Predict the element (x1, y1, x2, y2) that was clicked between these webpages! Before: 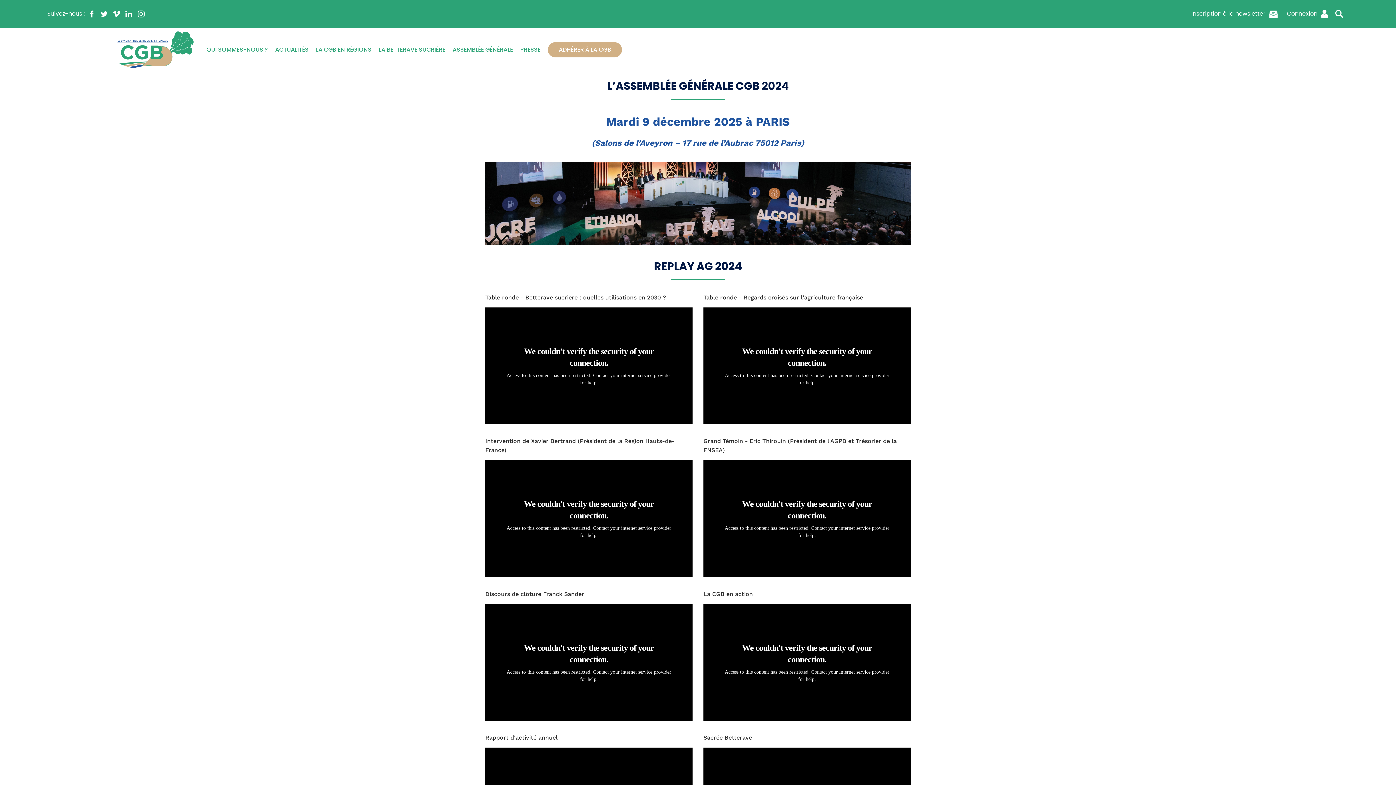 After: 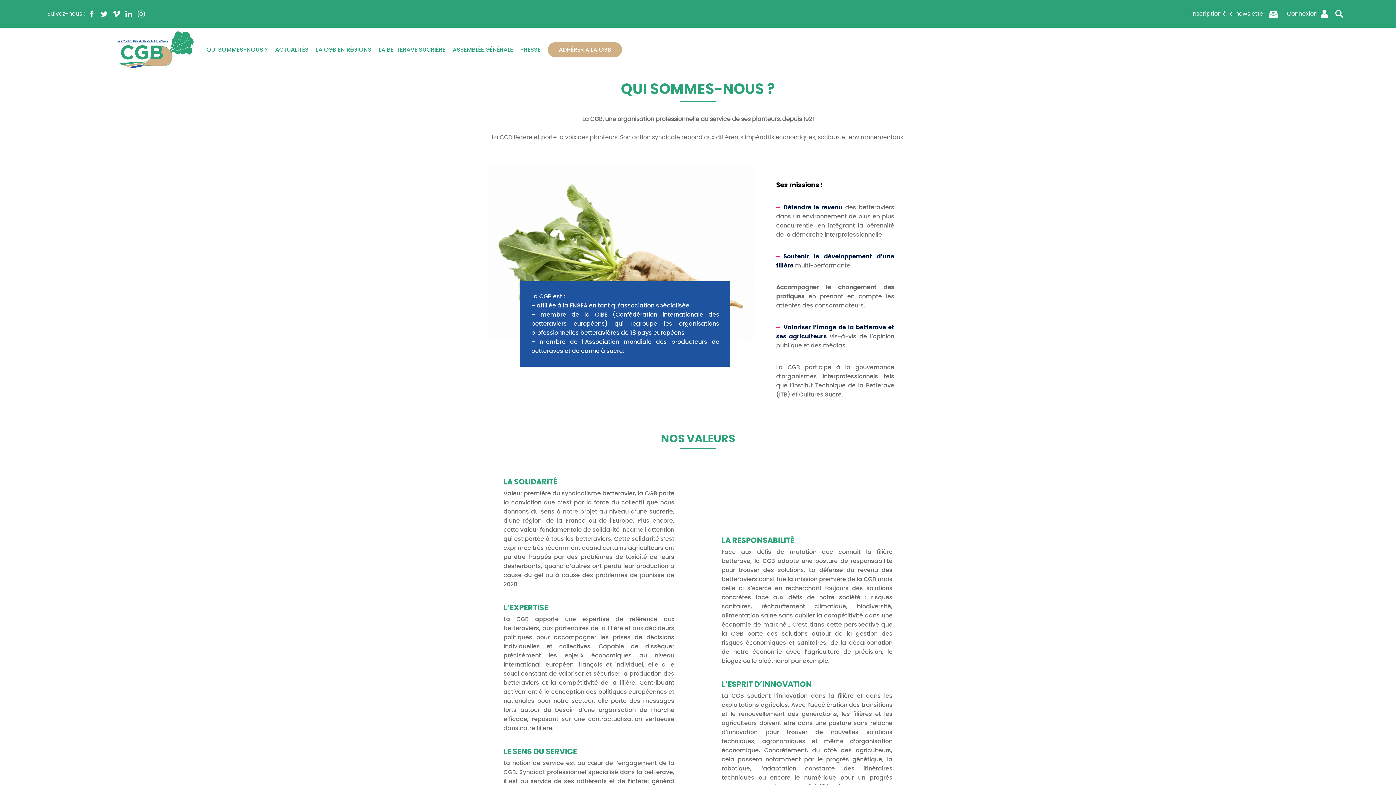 Action: bbox: (206, 42, 268, 56) label: QUI SOMMES-NOUS ?